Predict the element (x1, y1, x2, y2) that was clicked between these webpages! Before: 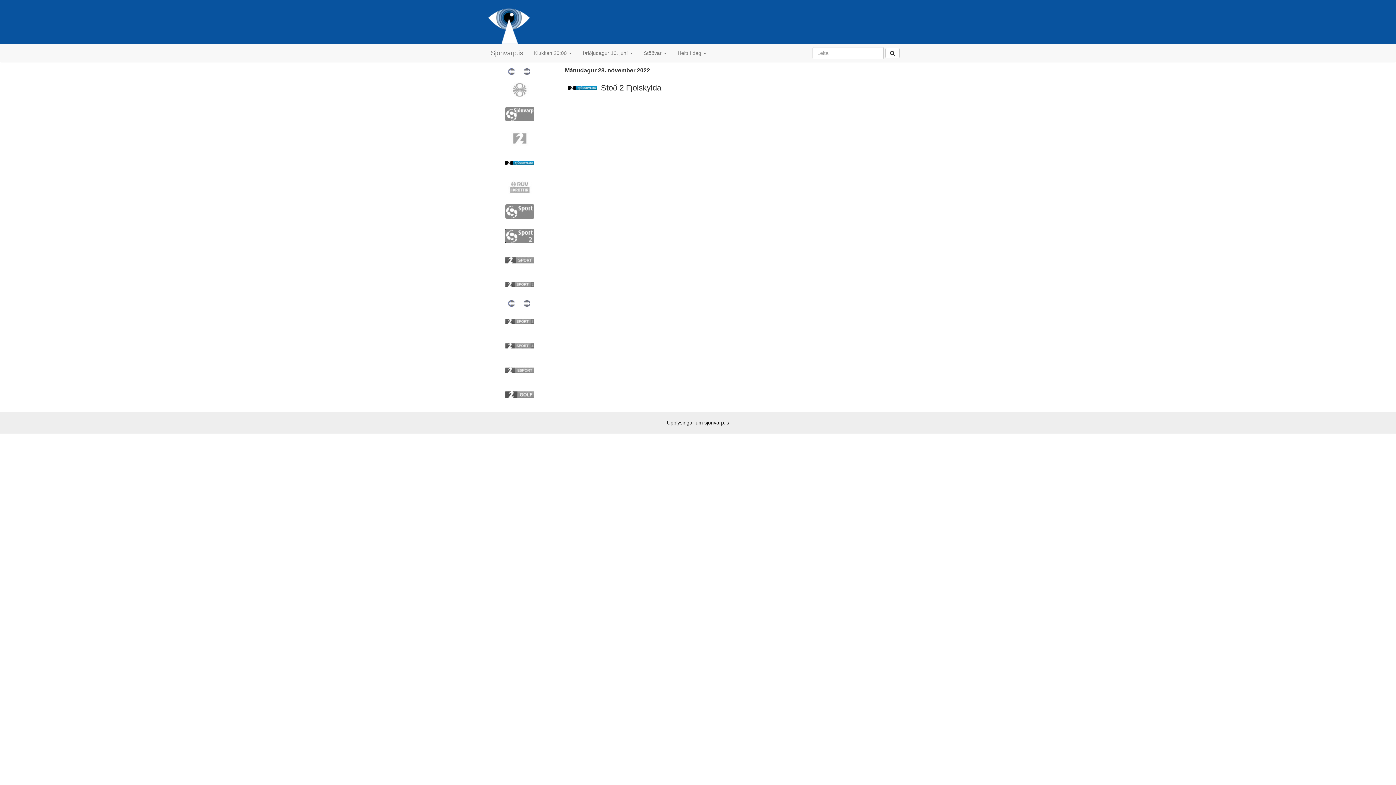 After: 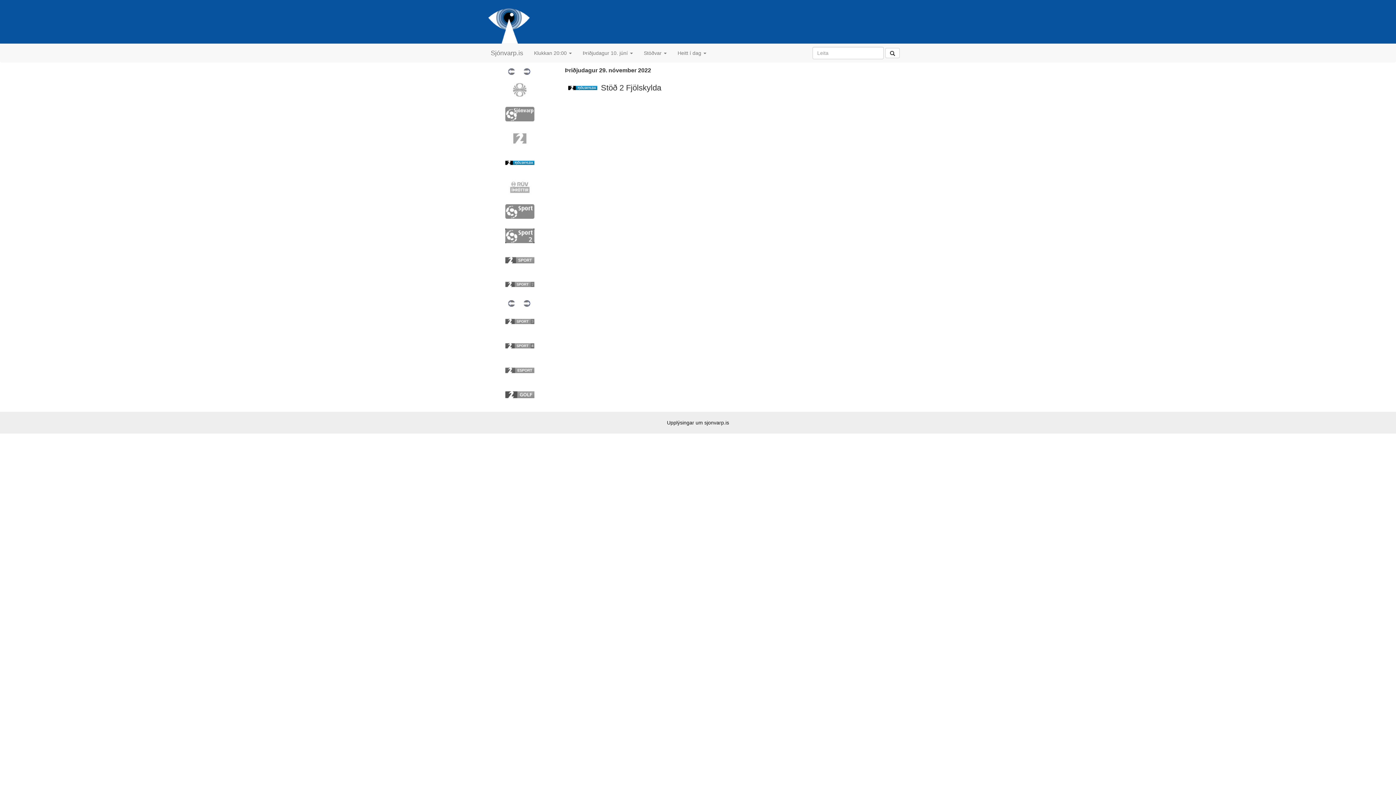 Action: bbox: (520, 64, 534, 77)